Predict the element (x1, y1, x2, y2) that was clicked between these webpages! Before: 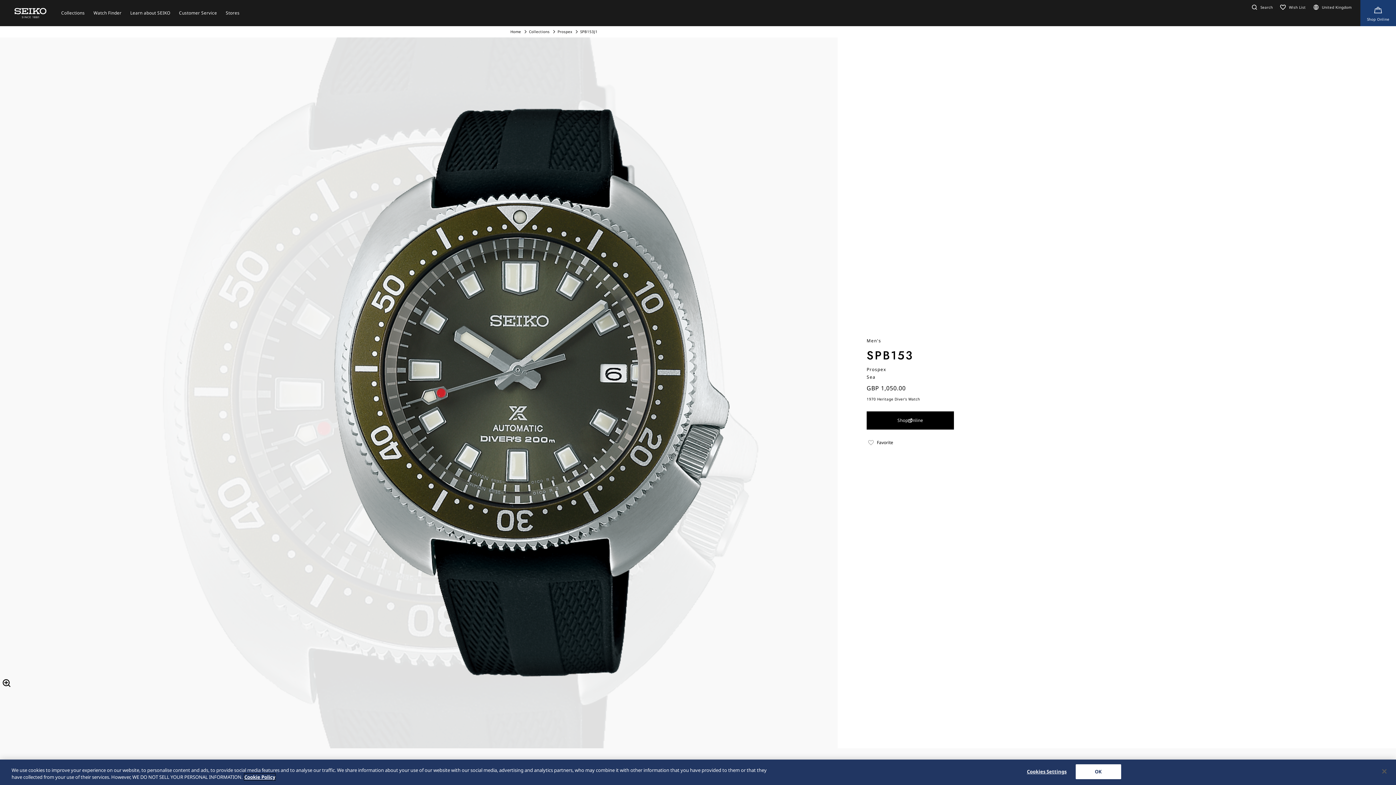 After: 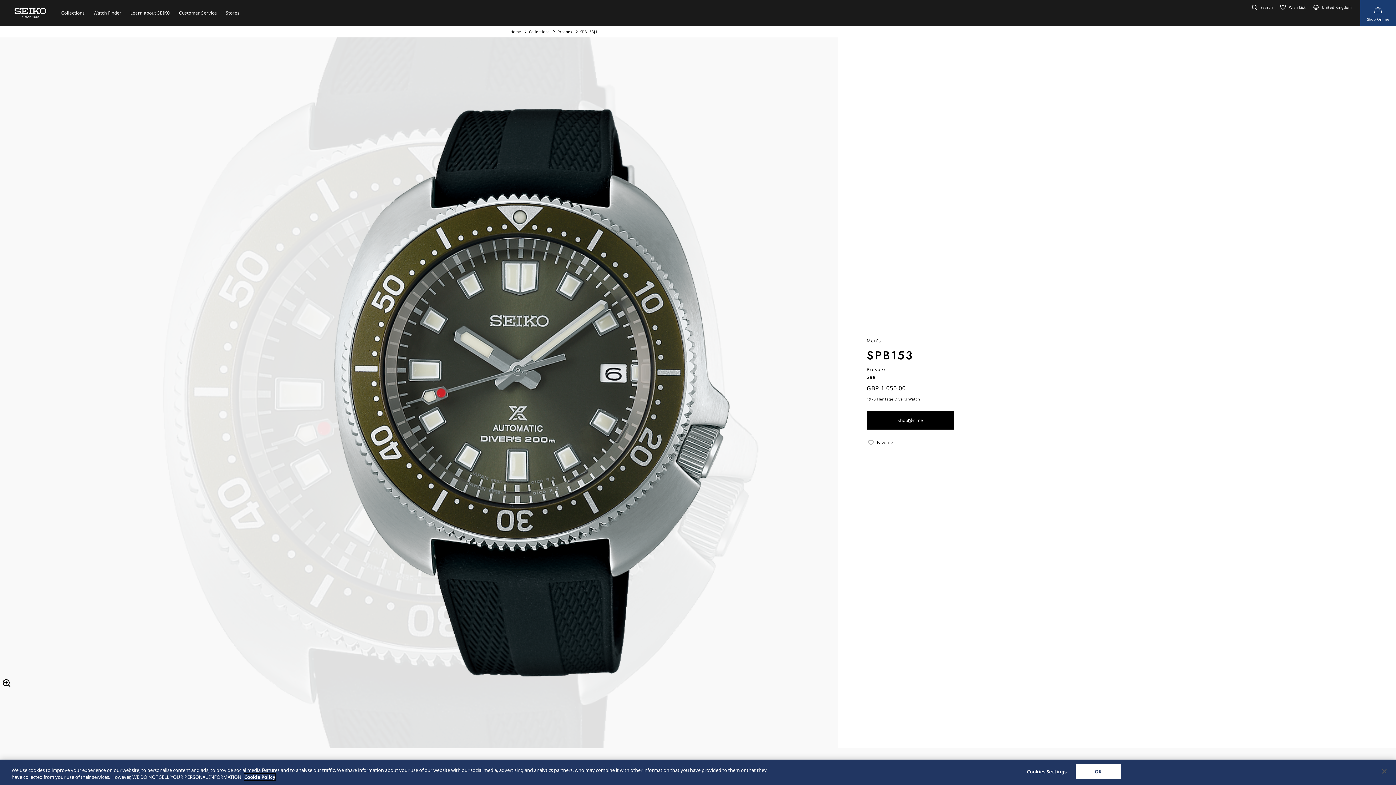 Action: bbox: (244, 774, 275, 780) label: More information about your privacy, opens in a new tab